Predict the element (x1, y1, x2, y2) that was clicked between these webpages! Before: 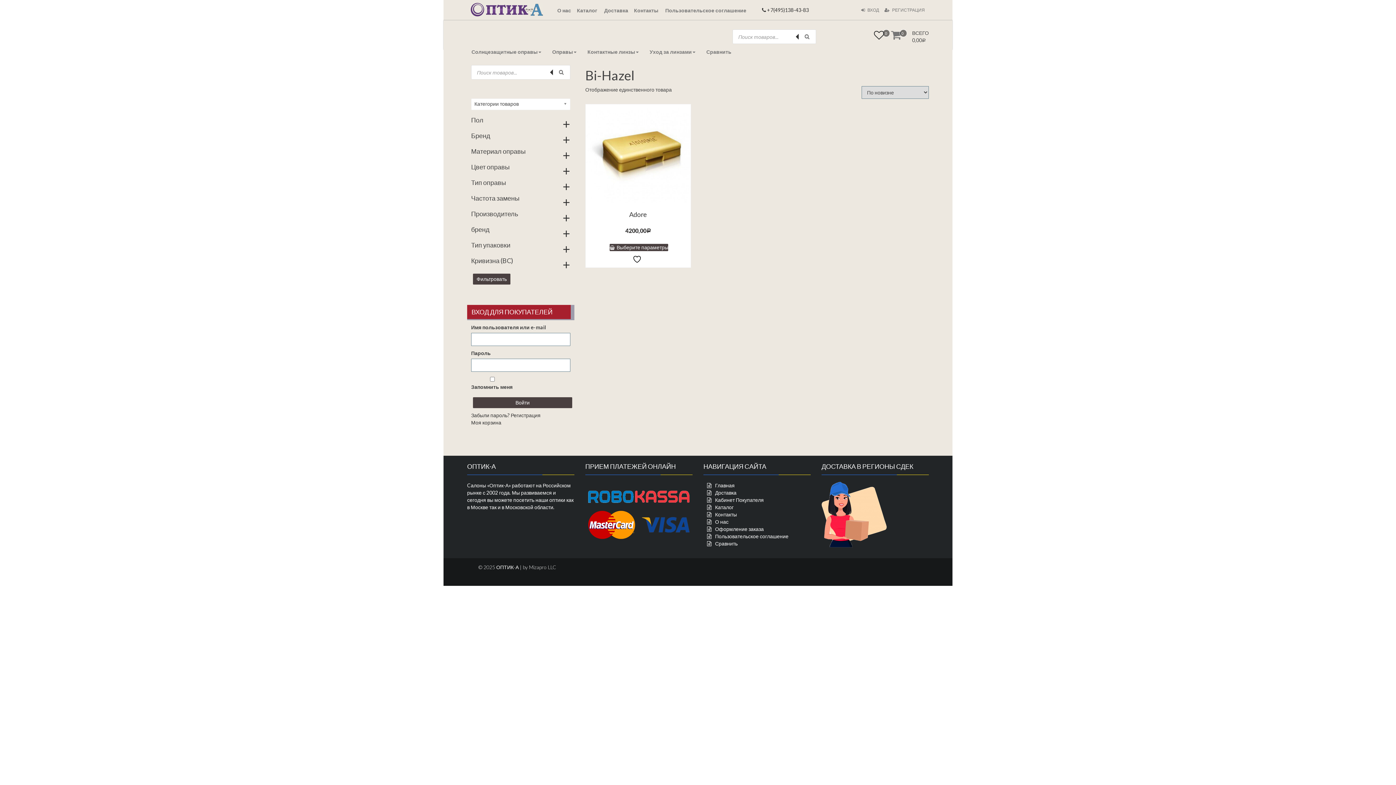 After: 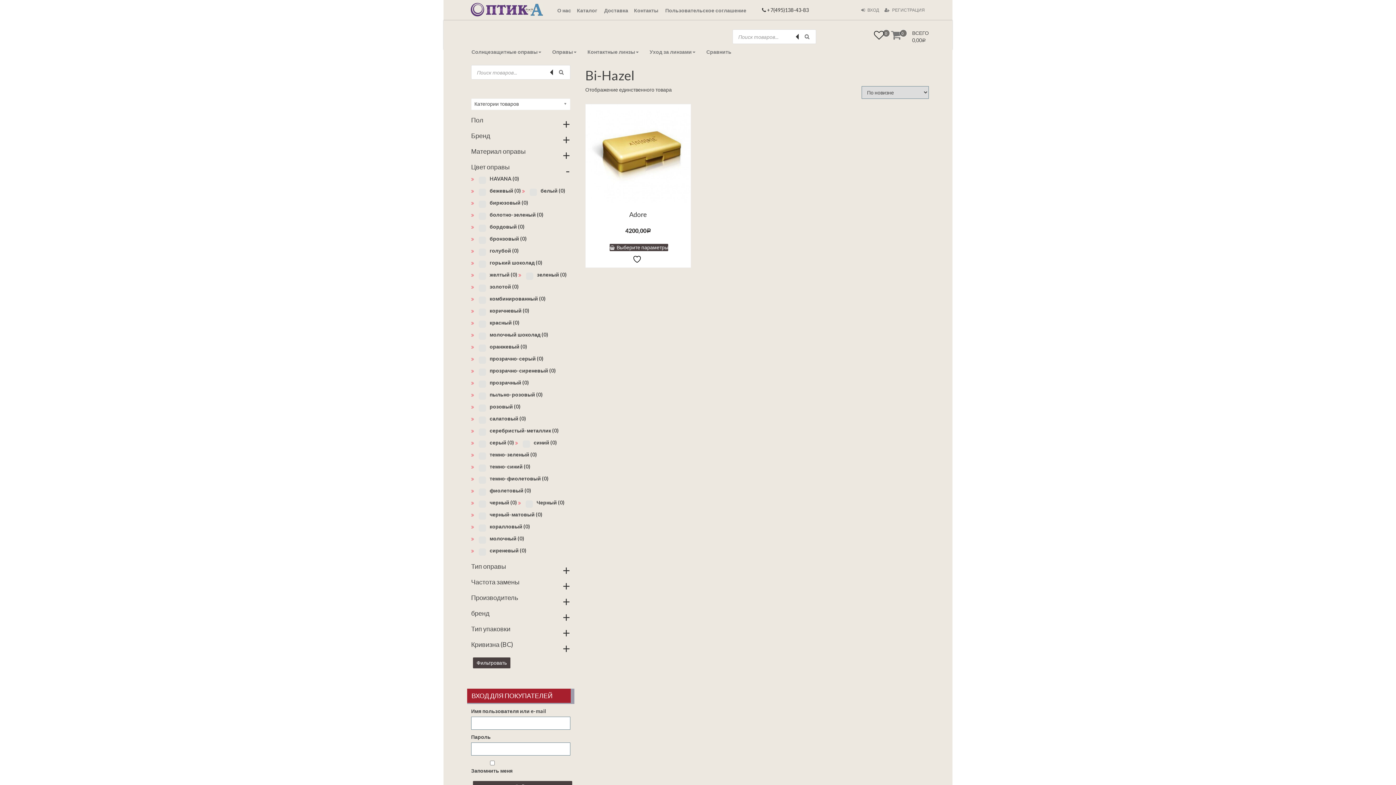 Action: label: + bbox: (562, 163, 570, 177)